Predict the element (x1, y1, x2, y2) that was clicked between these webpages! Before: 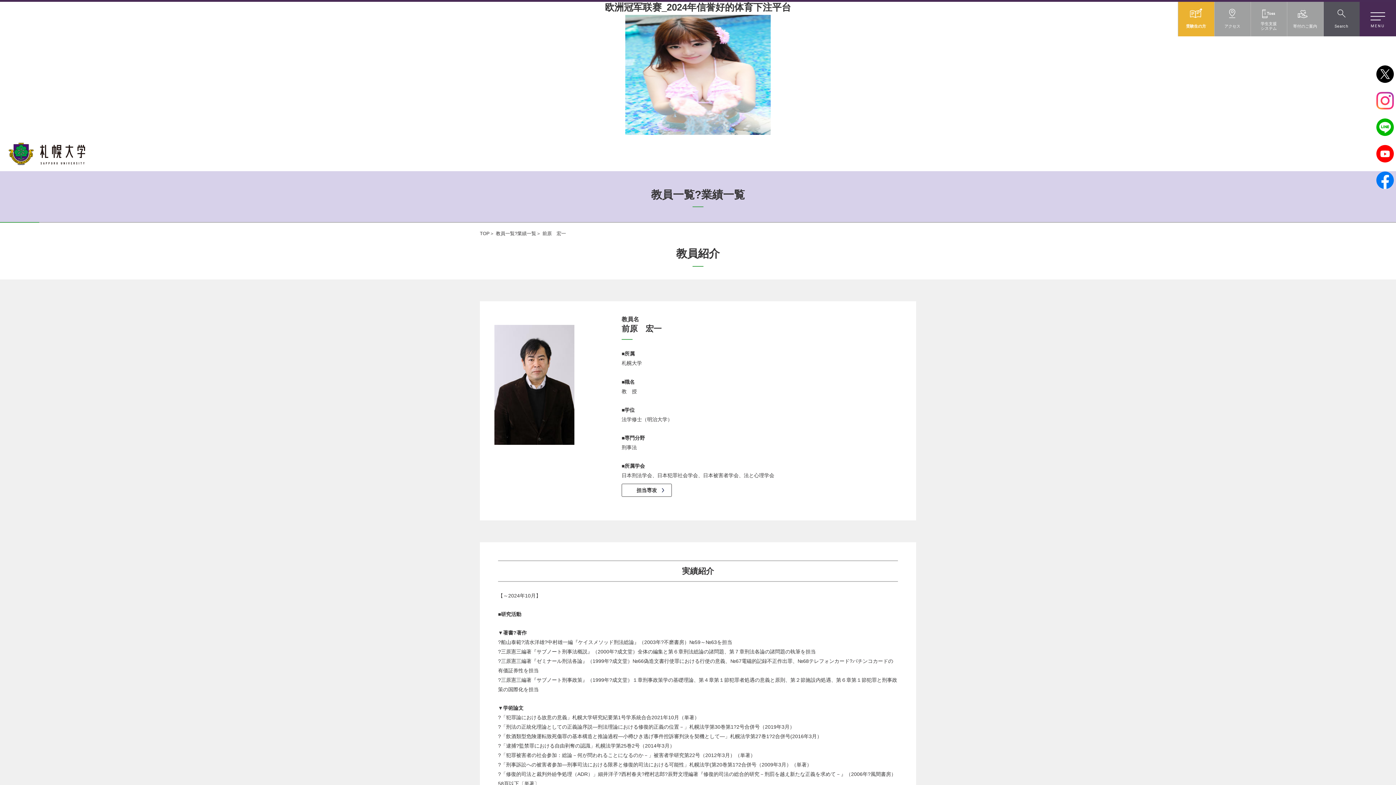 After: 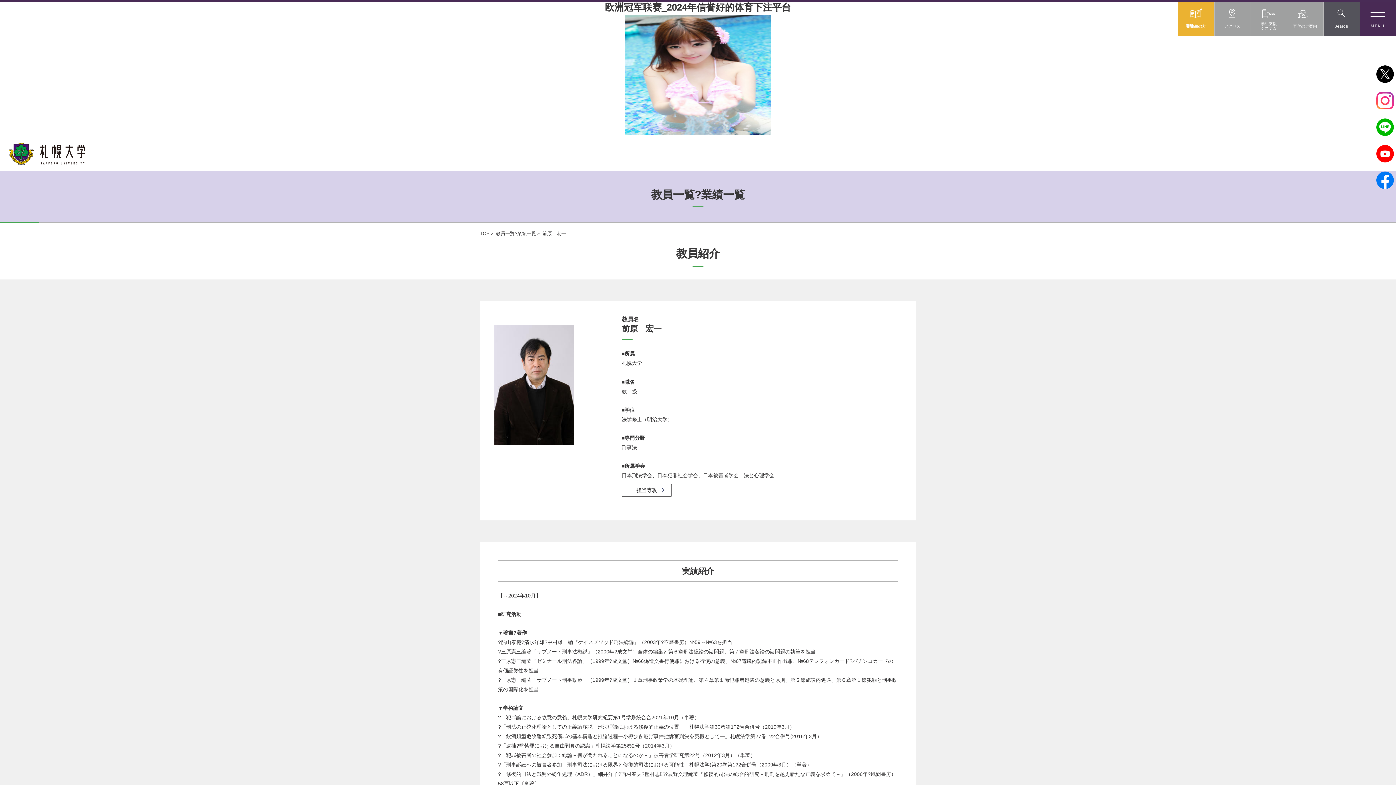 Action: bbox: (1323, 1, 1360, 36) label: Search